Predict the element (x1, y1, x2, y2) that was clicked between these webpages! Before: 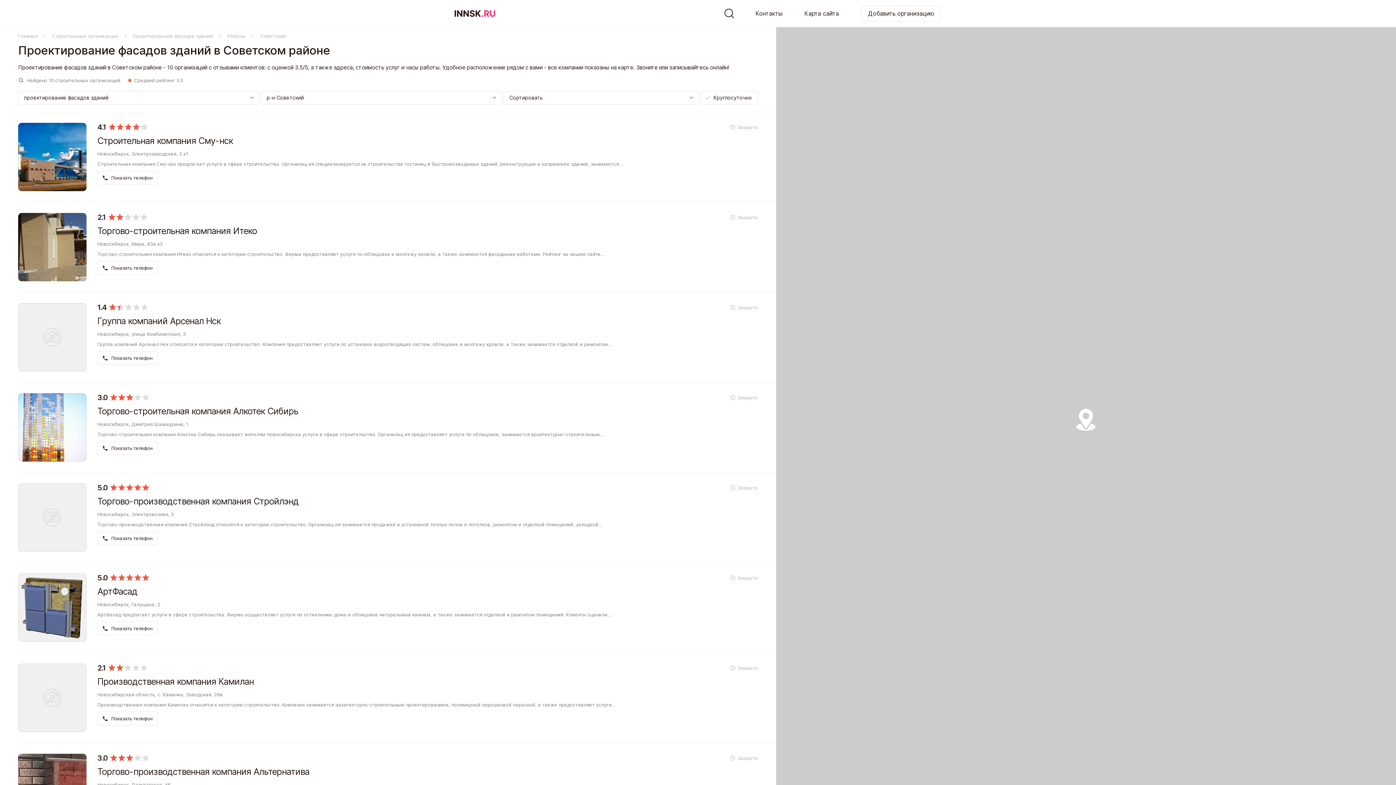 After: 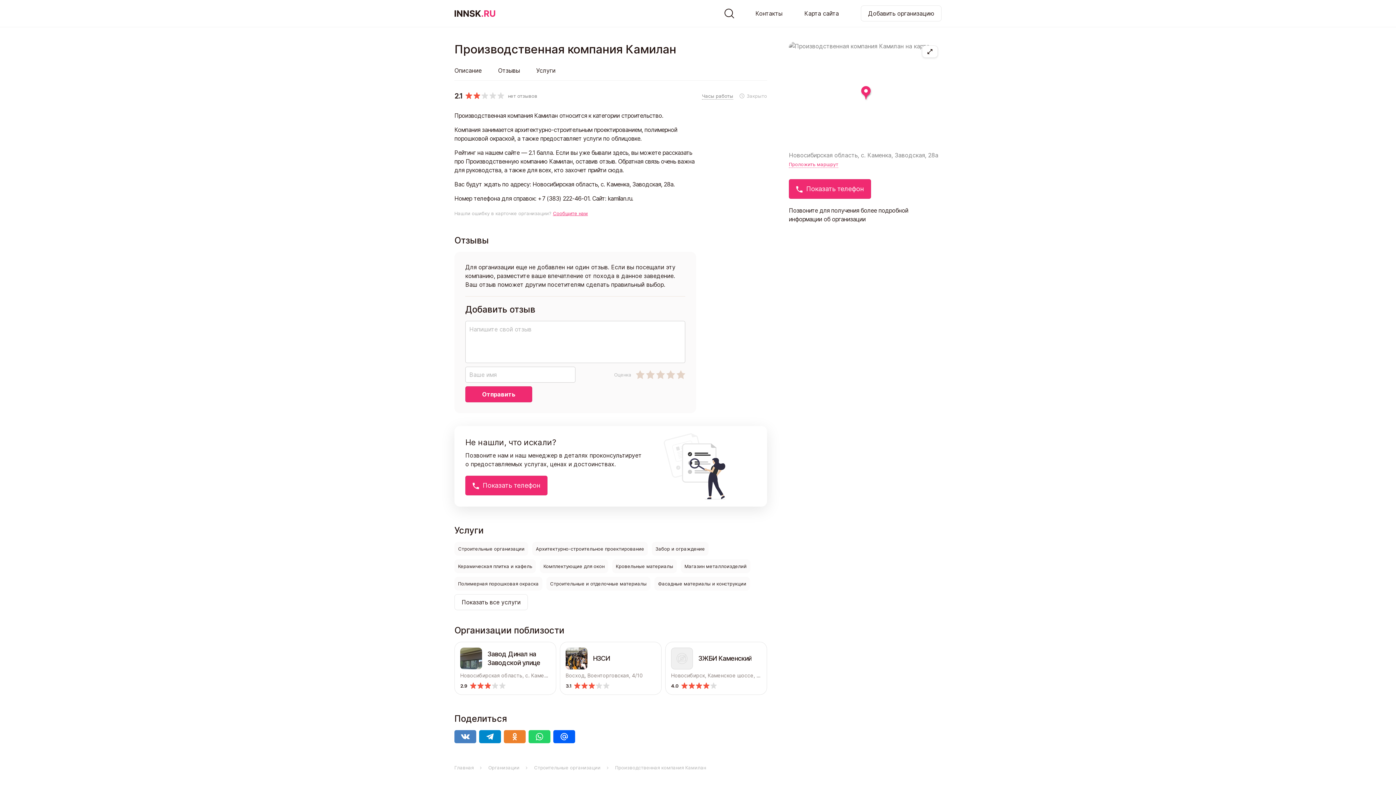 Action: bbox: (18, 664, 86, 732)